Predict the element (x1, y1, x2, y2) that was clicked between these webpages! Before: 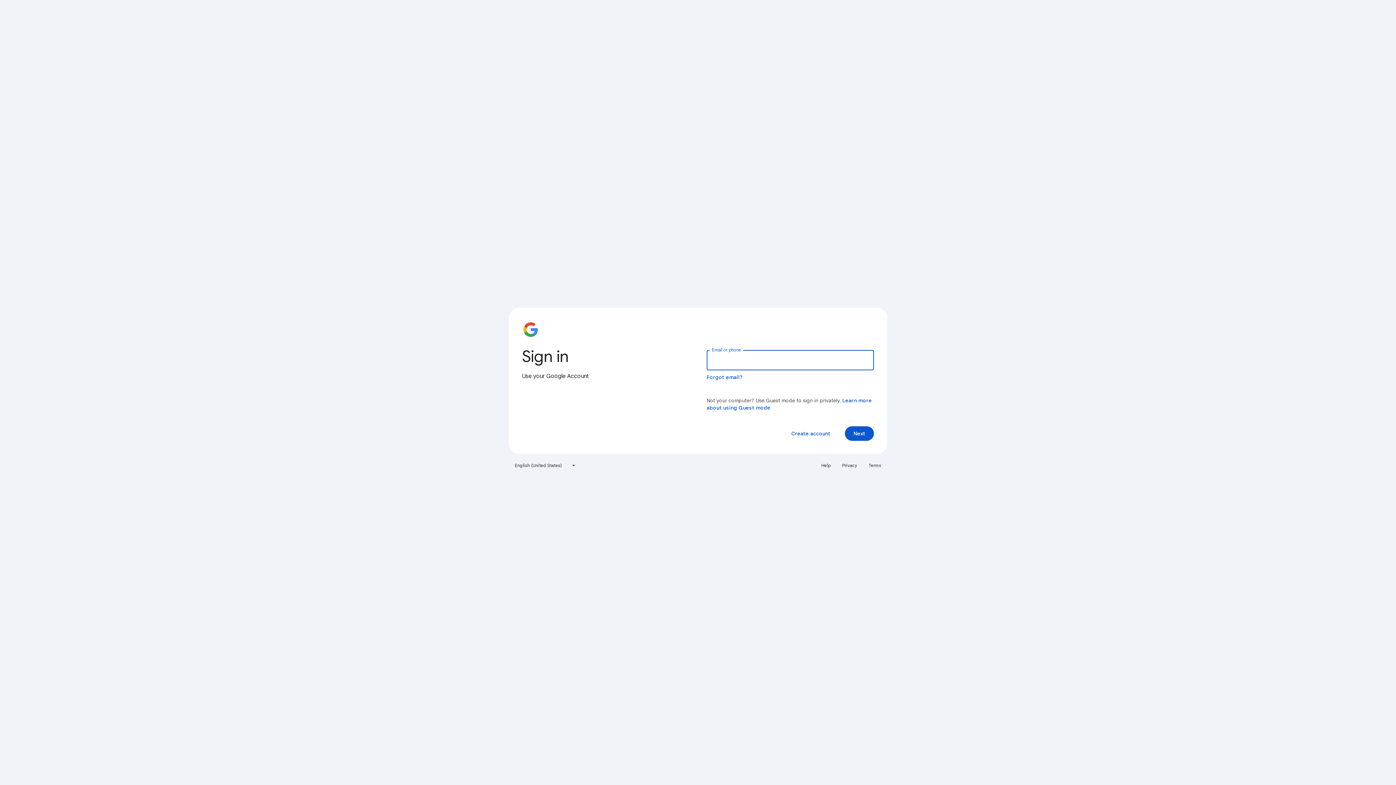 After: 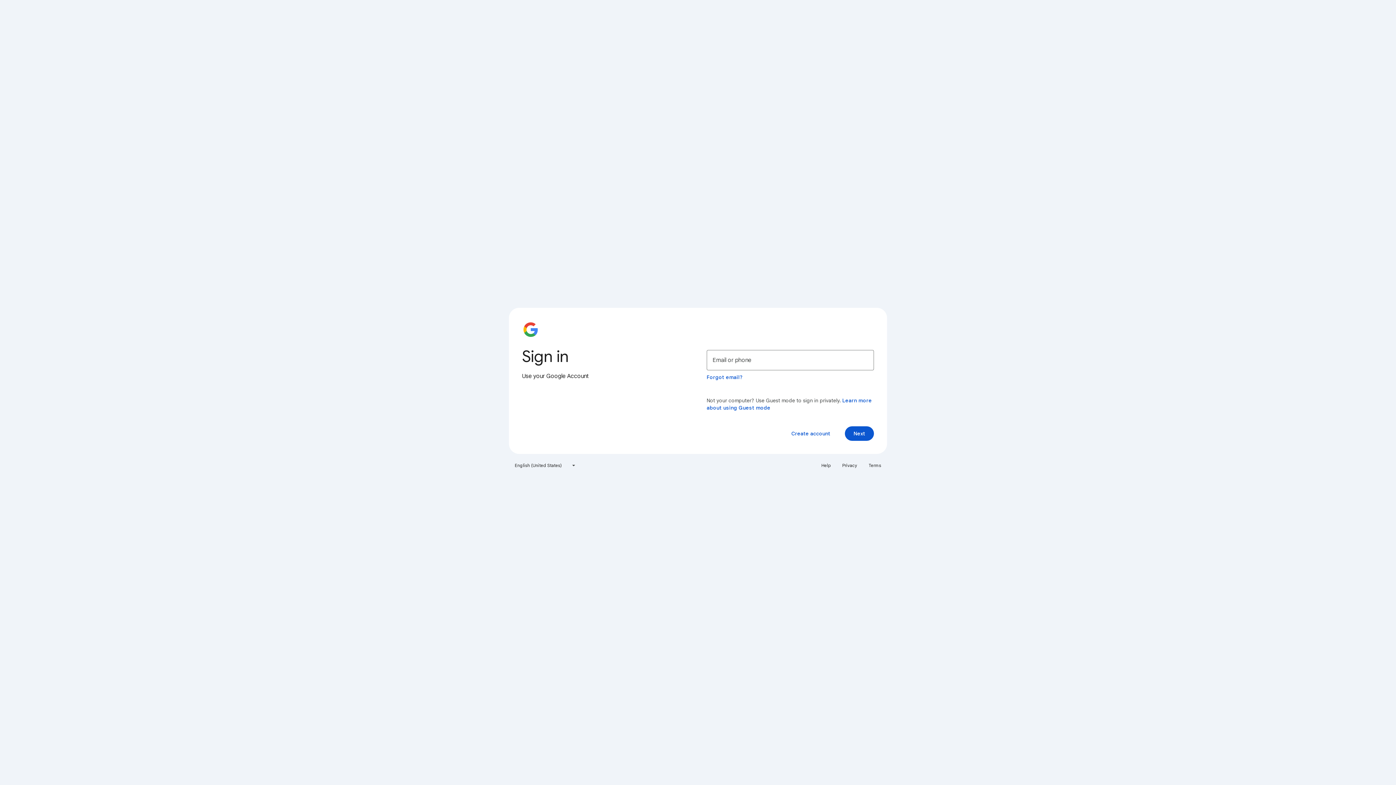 Action: bbox: (838, 460, 861, 471) label: Privacy